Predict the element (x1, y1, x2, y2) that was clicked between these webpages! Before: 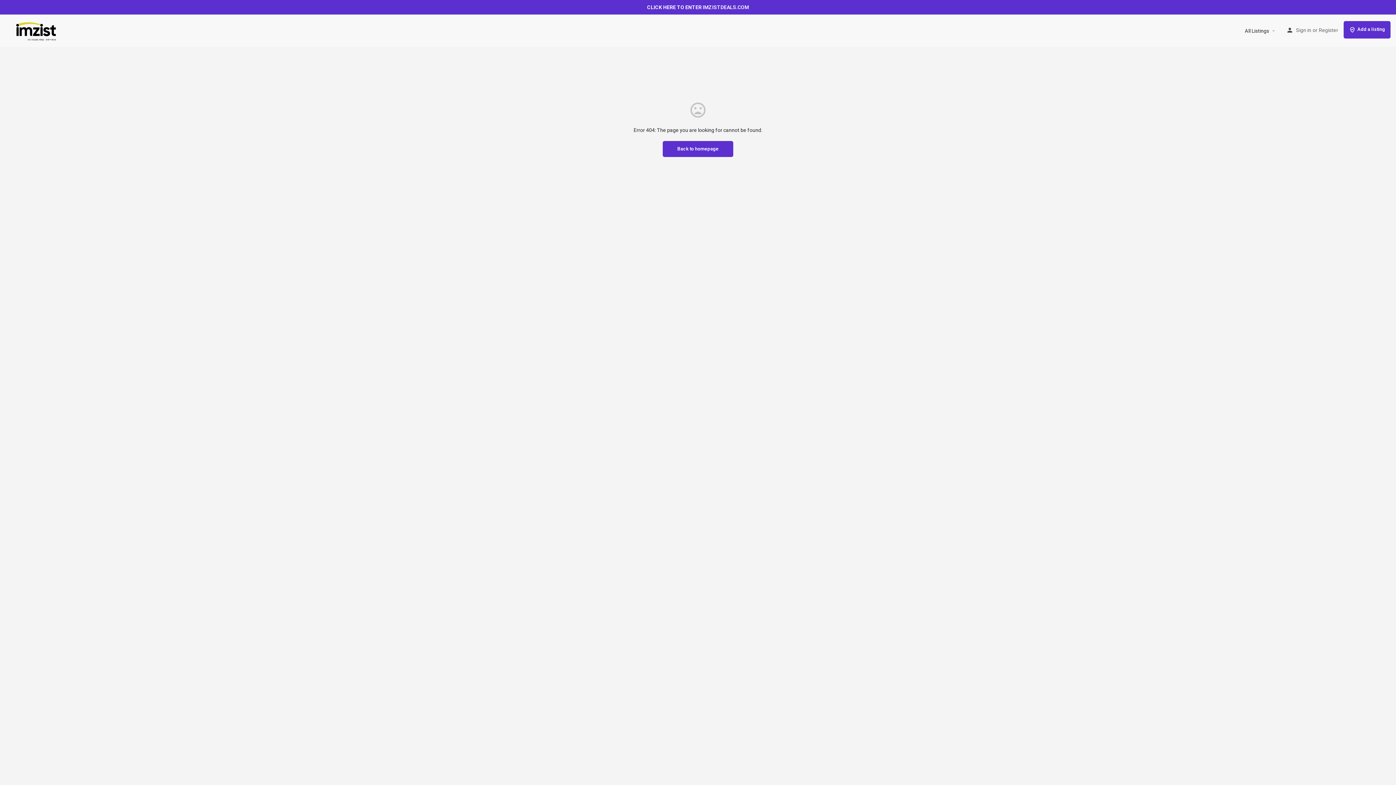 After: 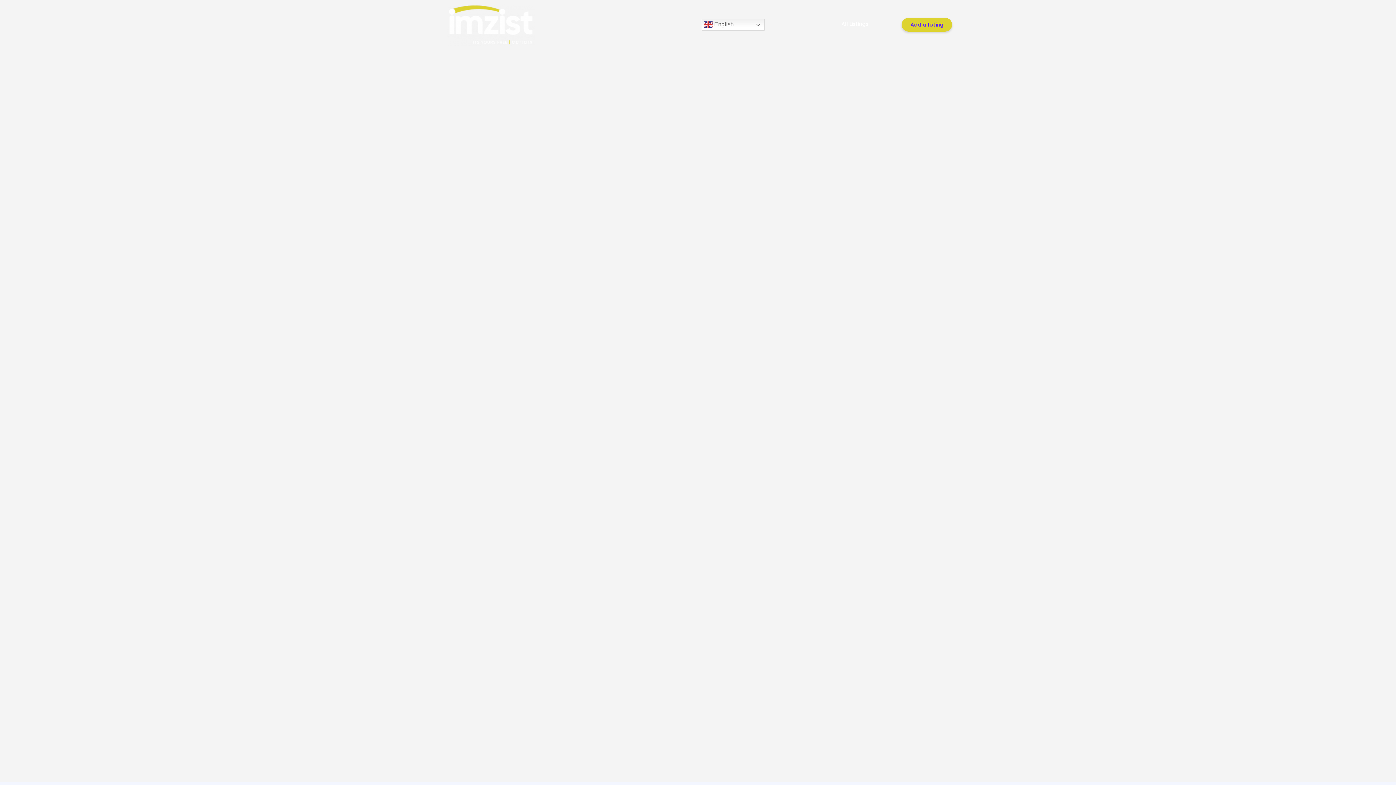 Action: bbox: (5, 27, 68, 33)